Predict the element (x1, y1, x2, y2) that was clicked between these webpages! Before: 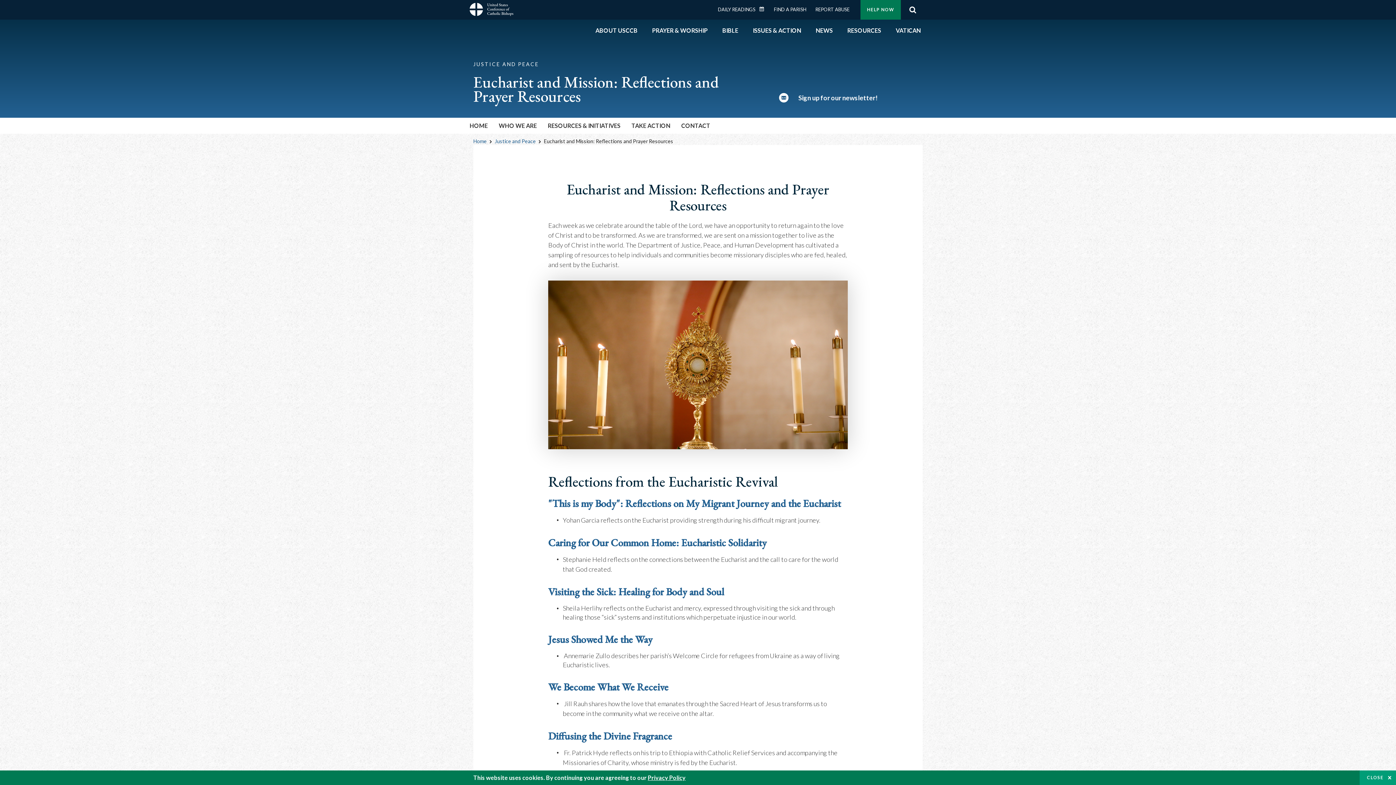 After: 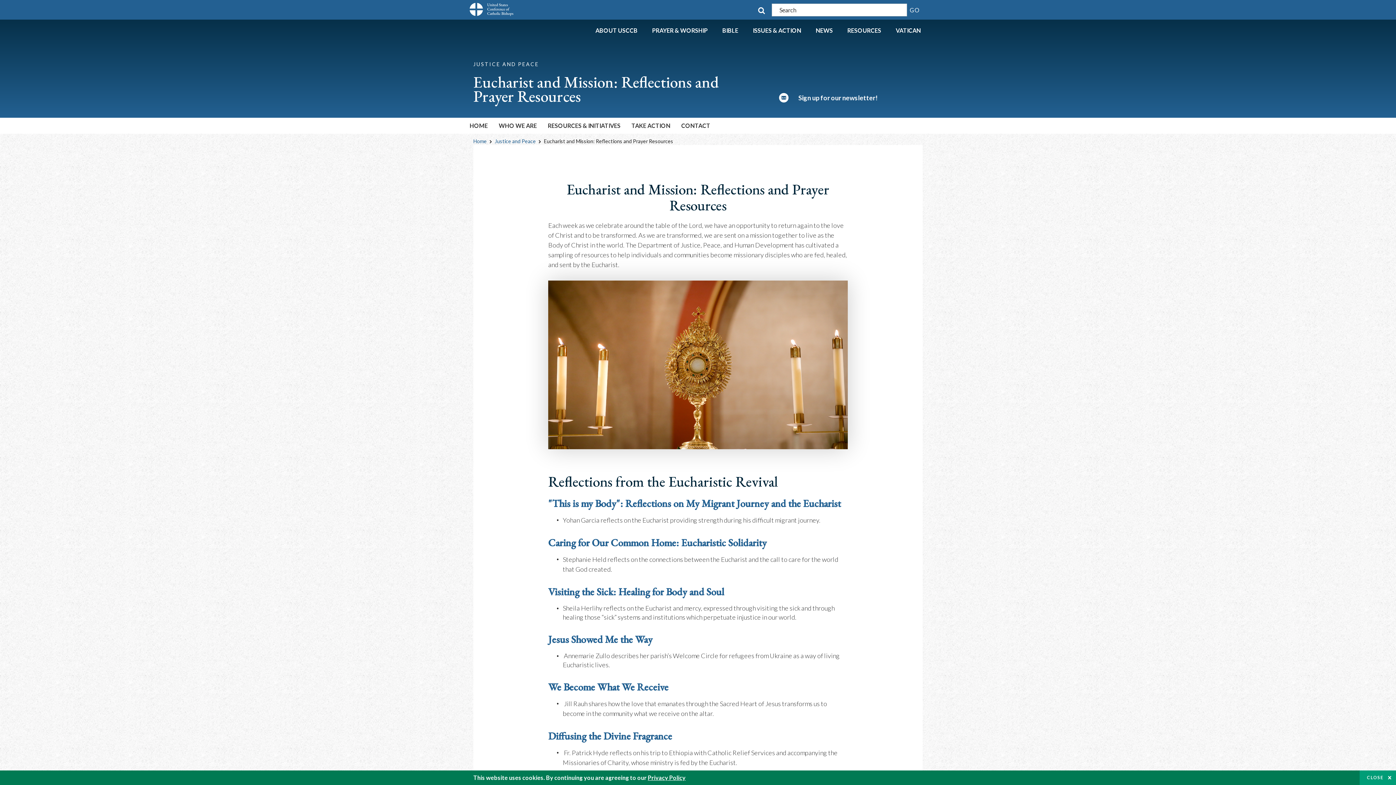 Action: bbox: (907, 2, 918, 16) label: Search